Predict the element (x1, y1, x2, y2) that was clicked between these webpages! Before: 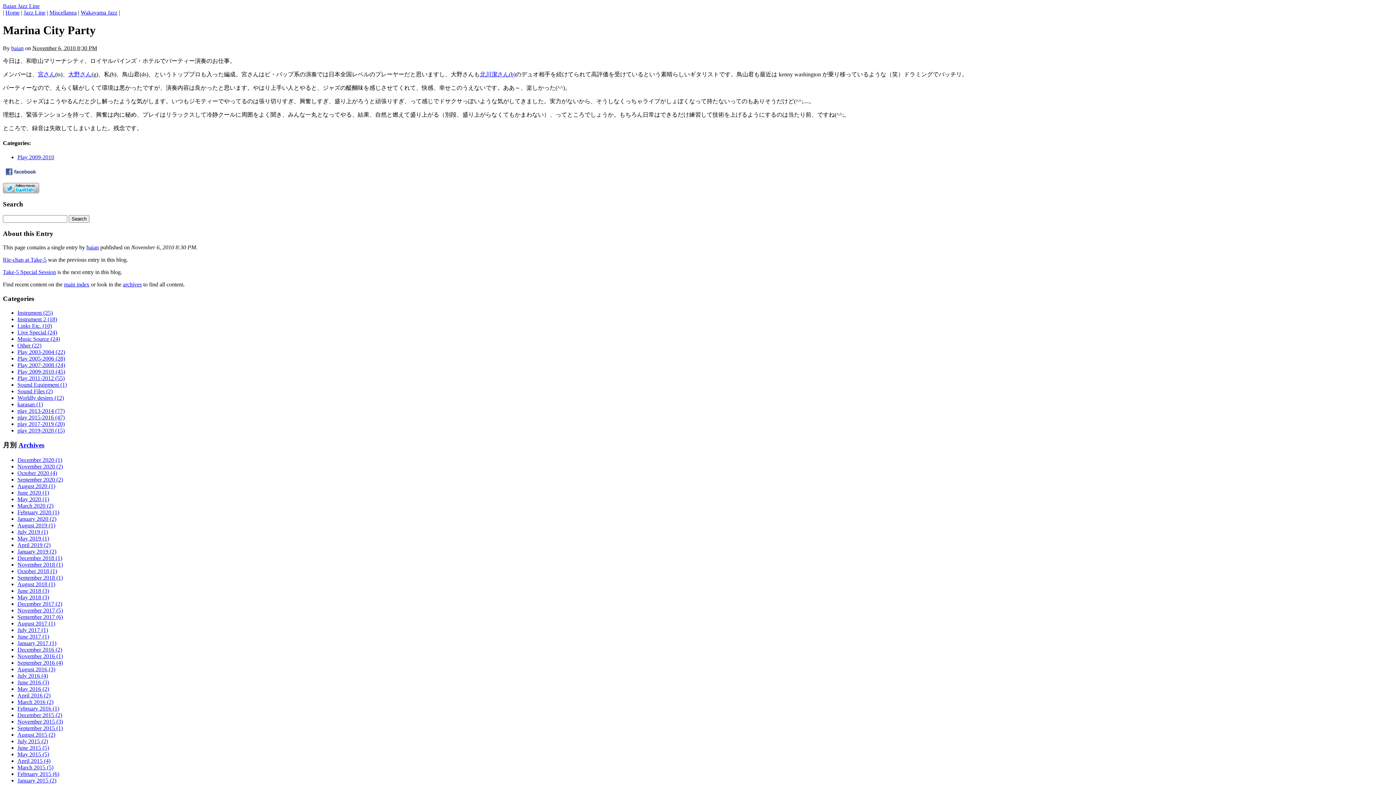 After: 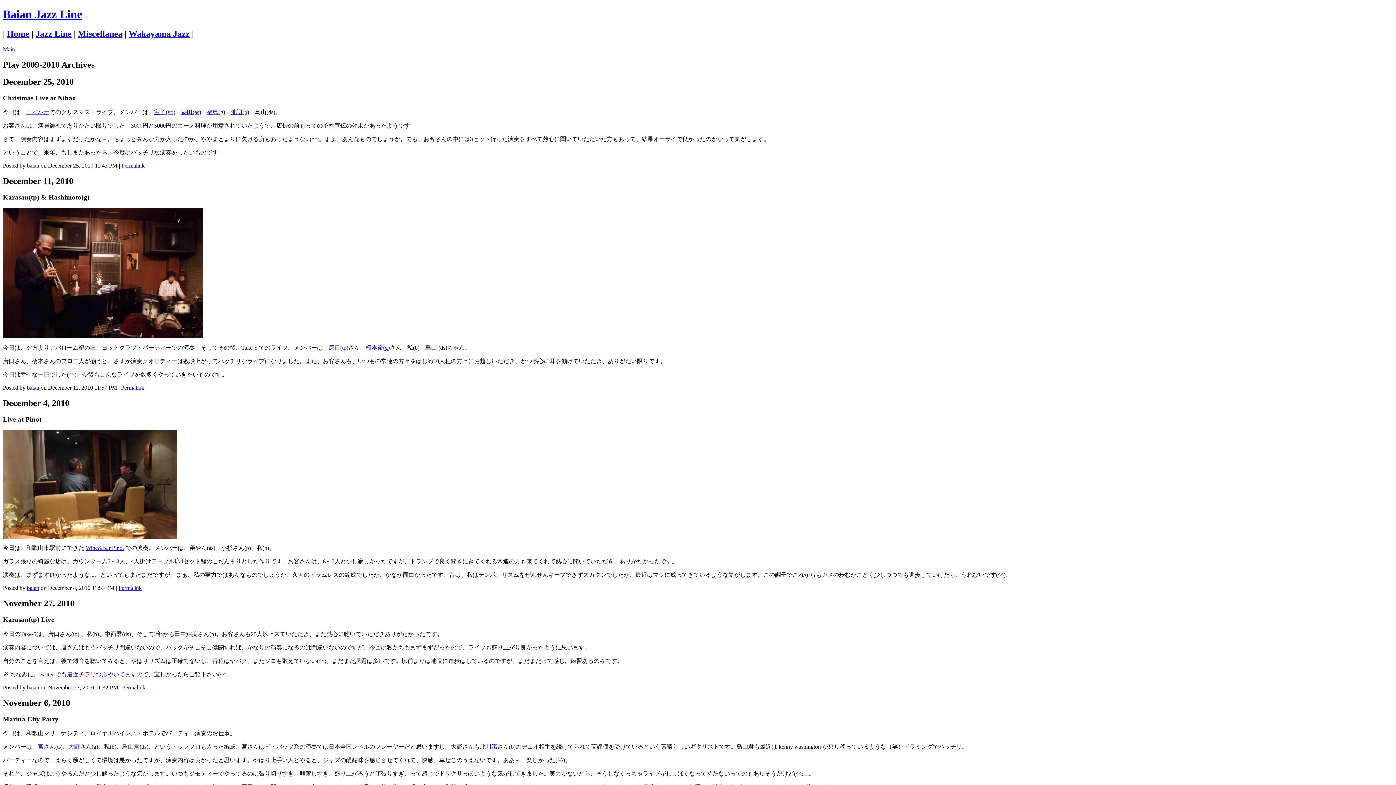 Action: label: Play 2009-2010 (45) bbox: (17, 368, 65, 374)